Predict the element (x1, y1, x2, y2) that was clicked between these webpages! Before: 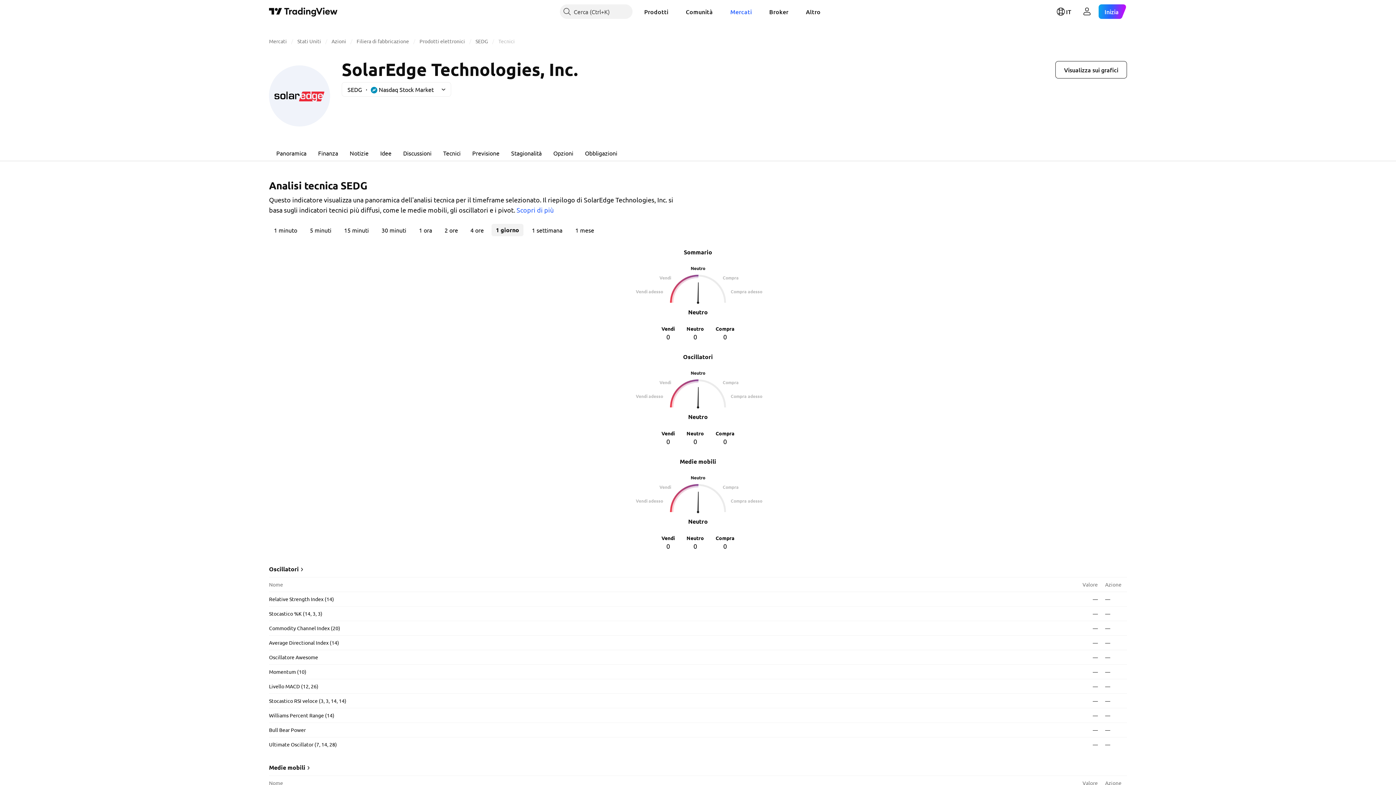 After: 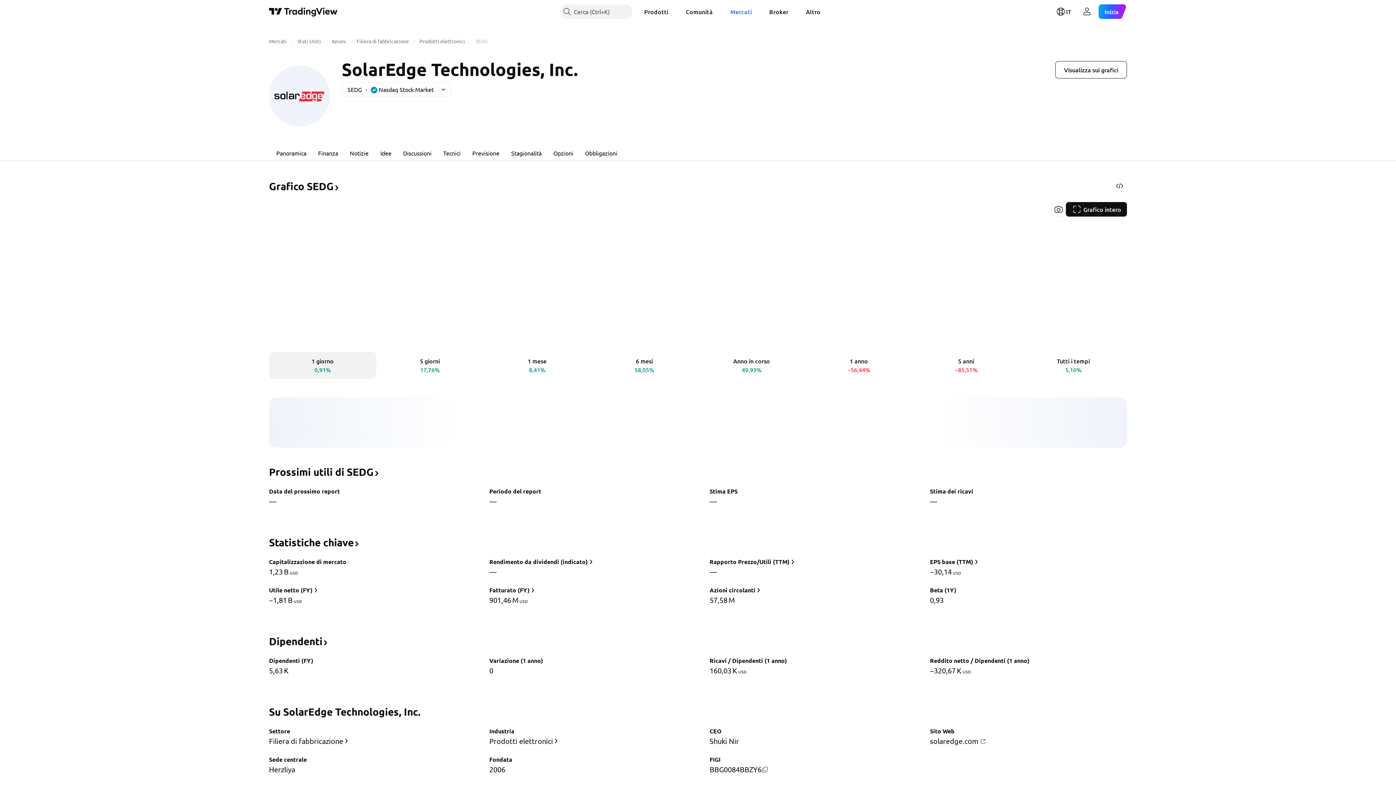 Action: label: Panoramica bbox: (270, 144, 312, 161)